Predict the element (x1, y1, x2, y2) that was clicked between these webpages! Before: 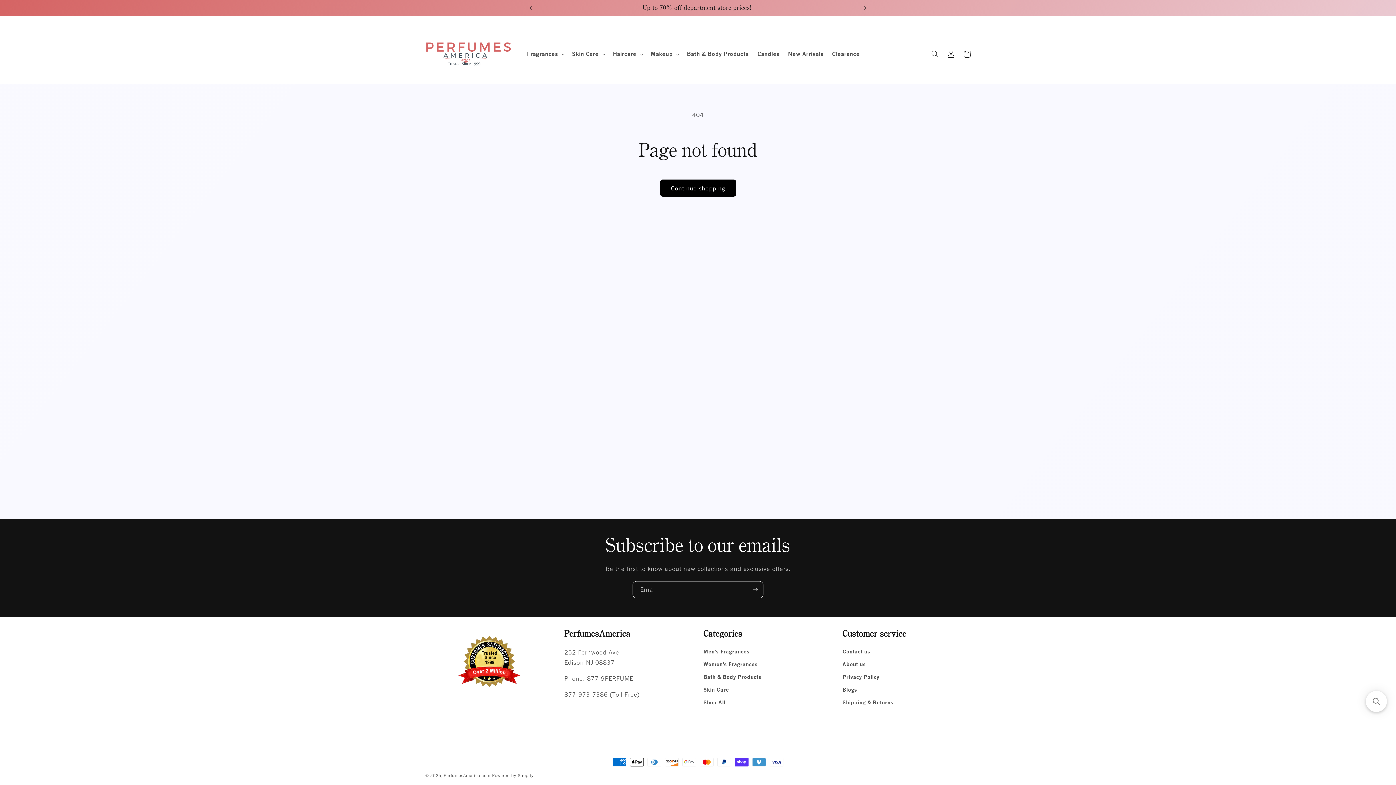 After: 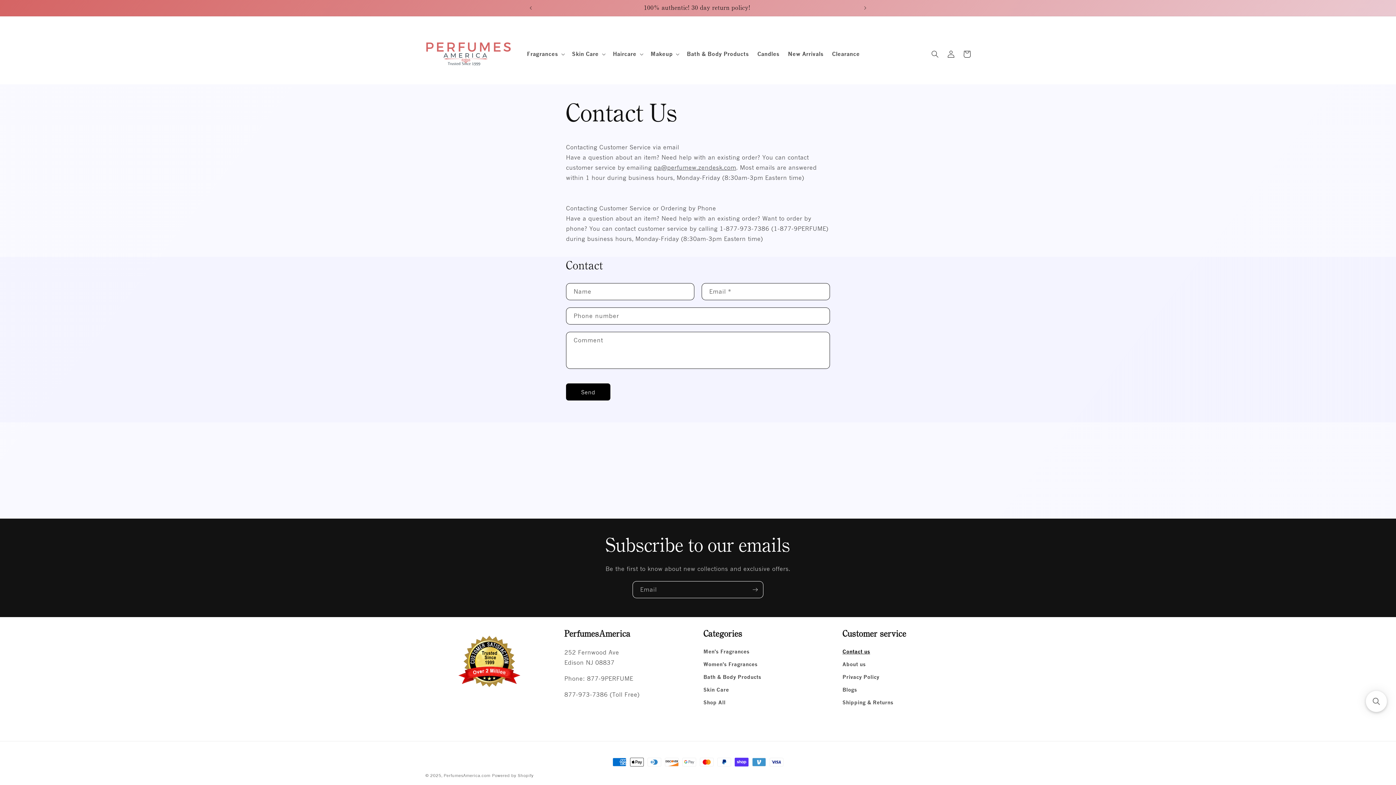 Action: label: Contact us bbox: (842, 647, 870, 658)